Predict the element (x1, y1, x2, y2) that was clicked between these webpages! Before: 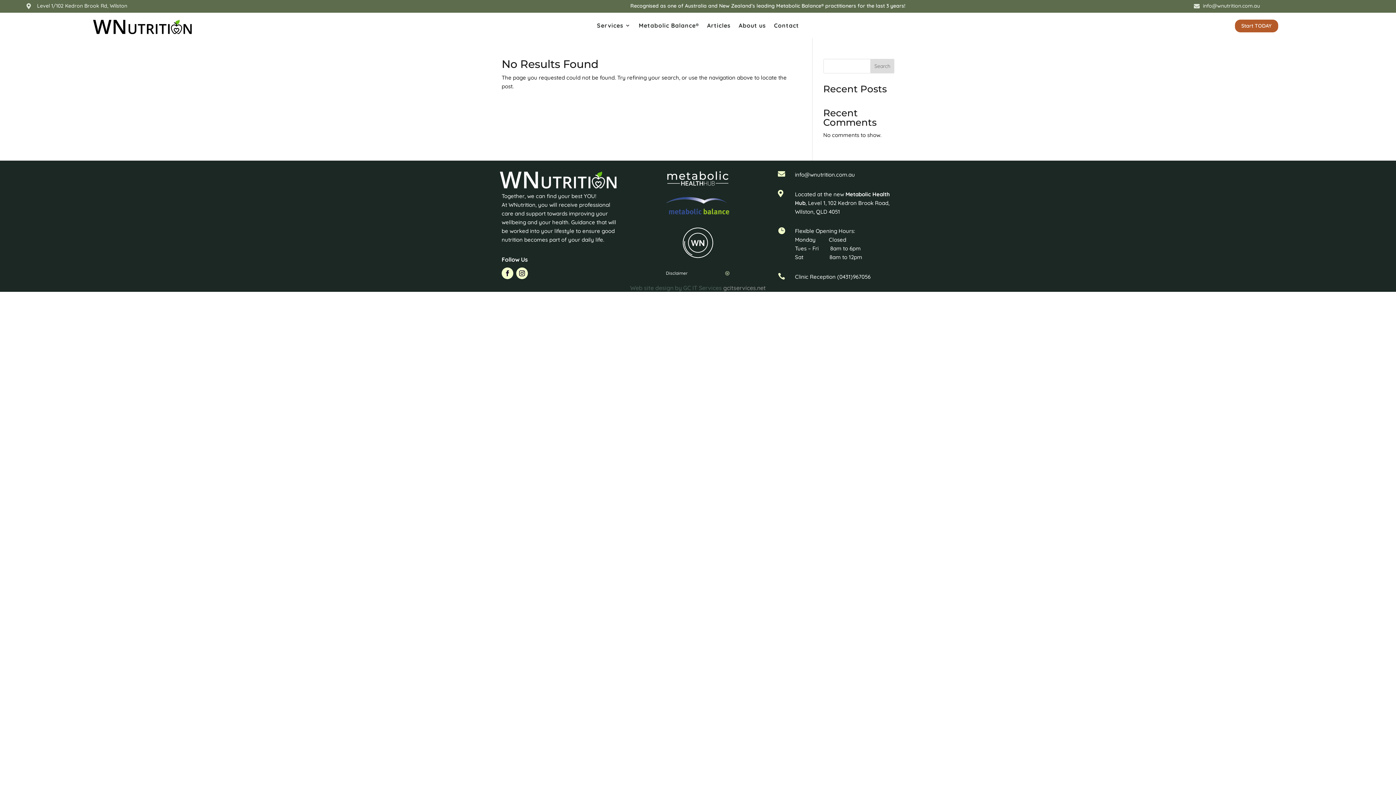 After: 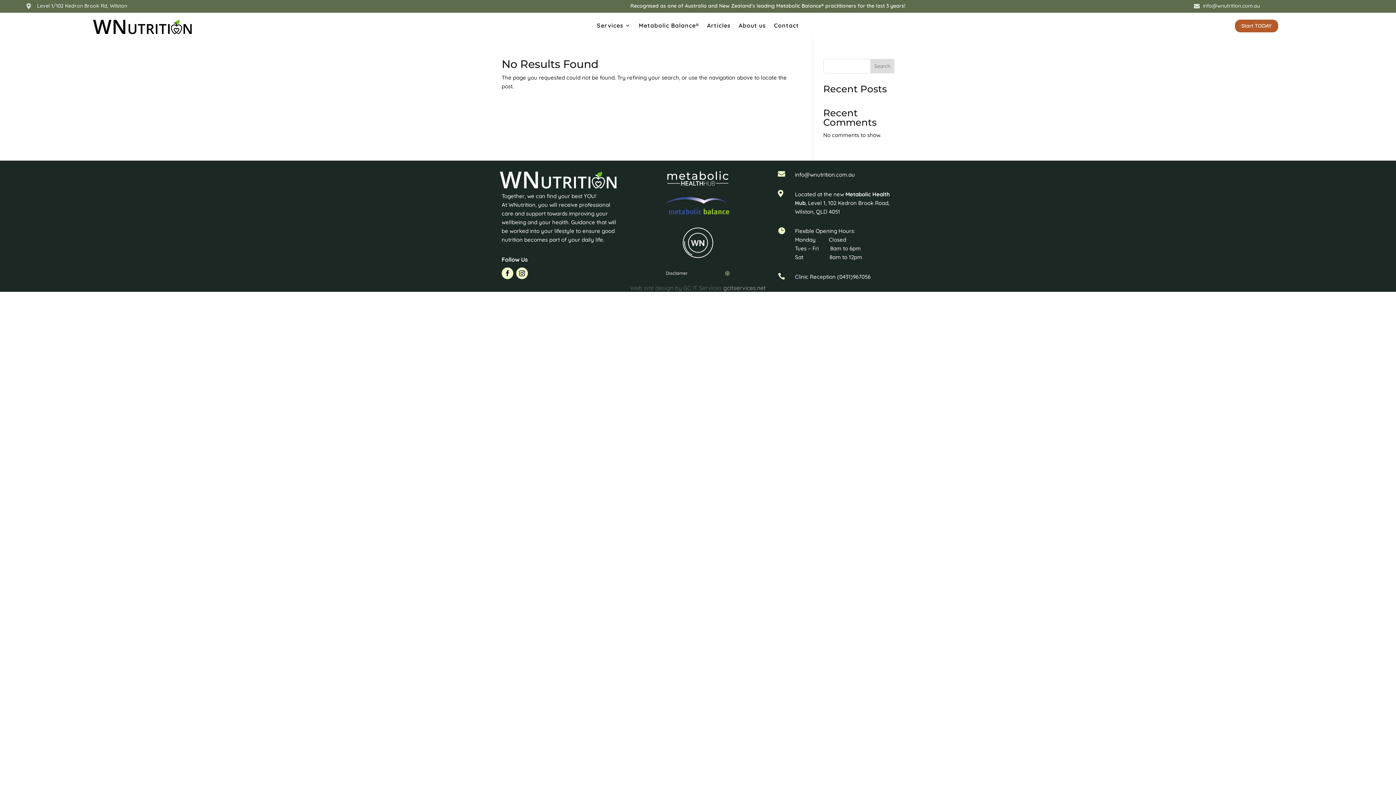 Action: bbox: (516, 267, 528, 279)